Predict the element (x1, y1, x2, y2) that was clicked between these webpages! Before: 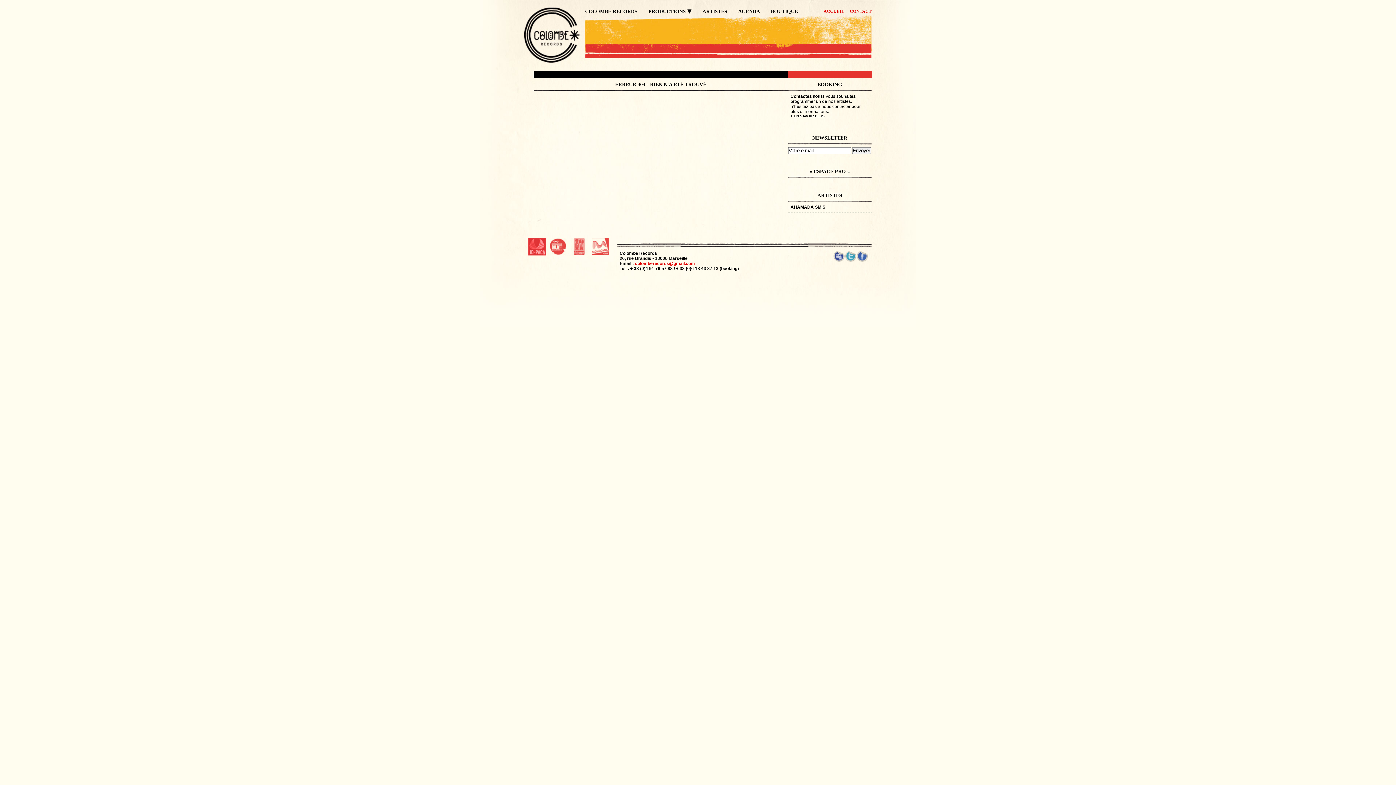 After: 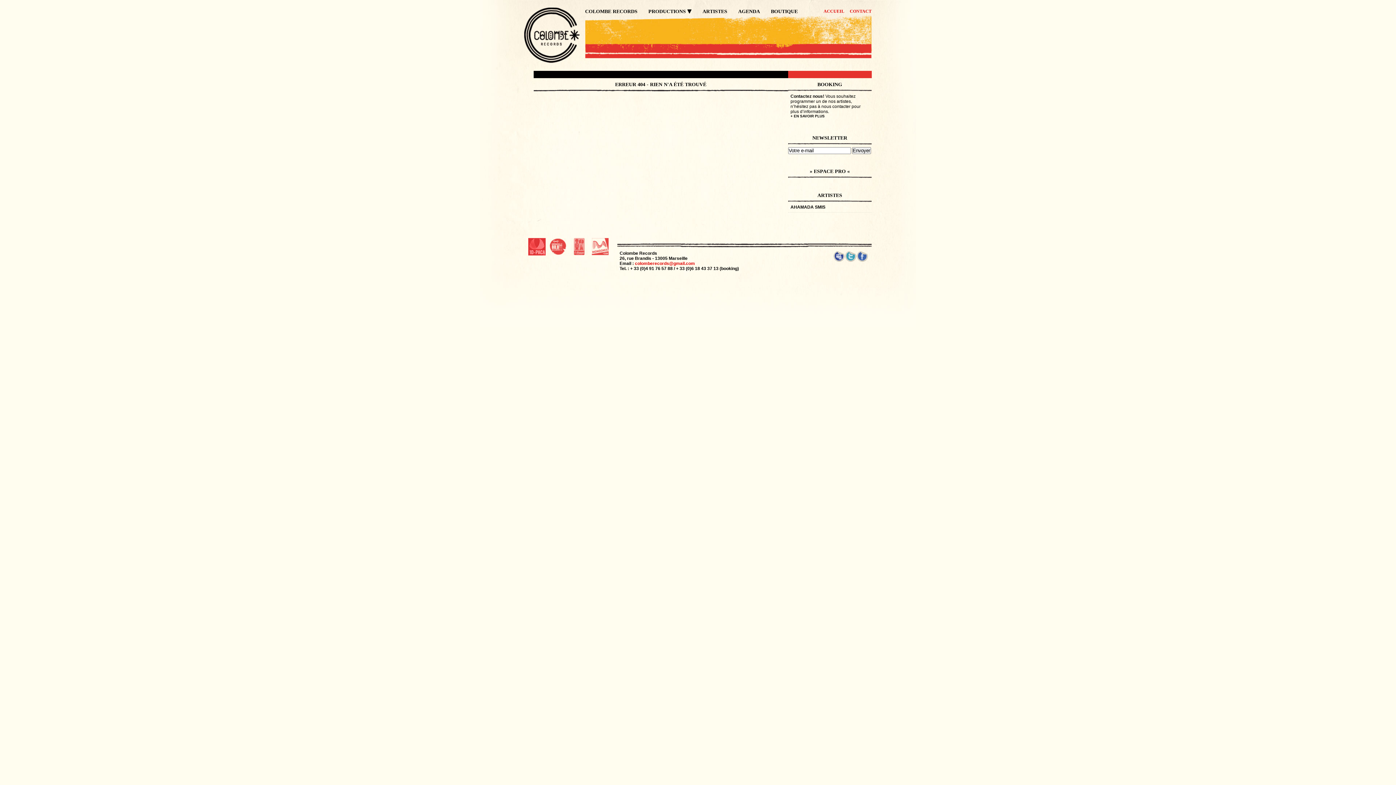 Action: bbox: (528, 238, 545, 255)